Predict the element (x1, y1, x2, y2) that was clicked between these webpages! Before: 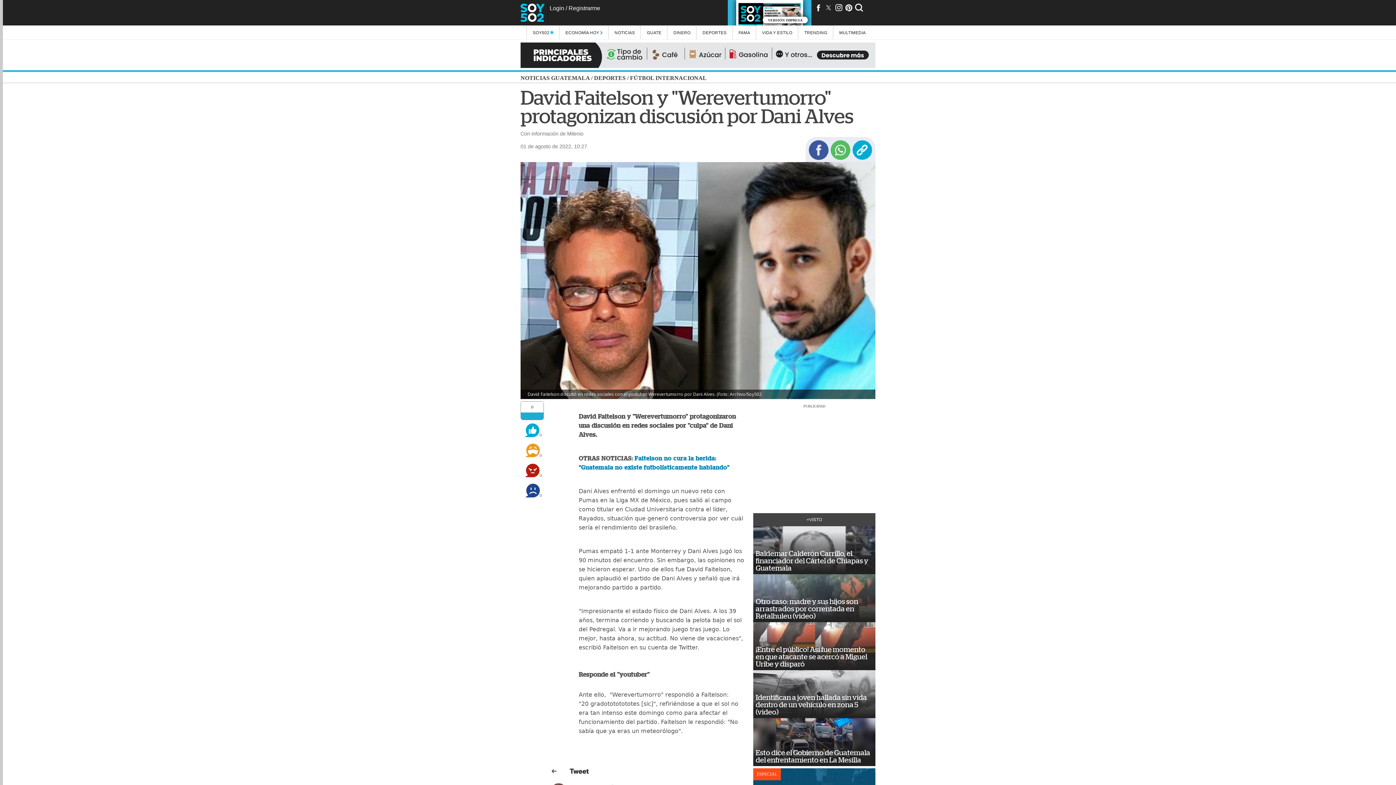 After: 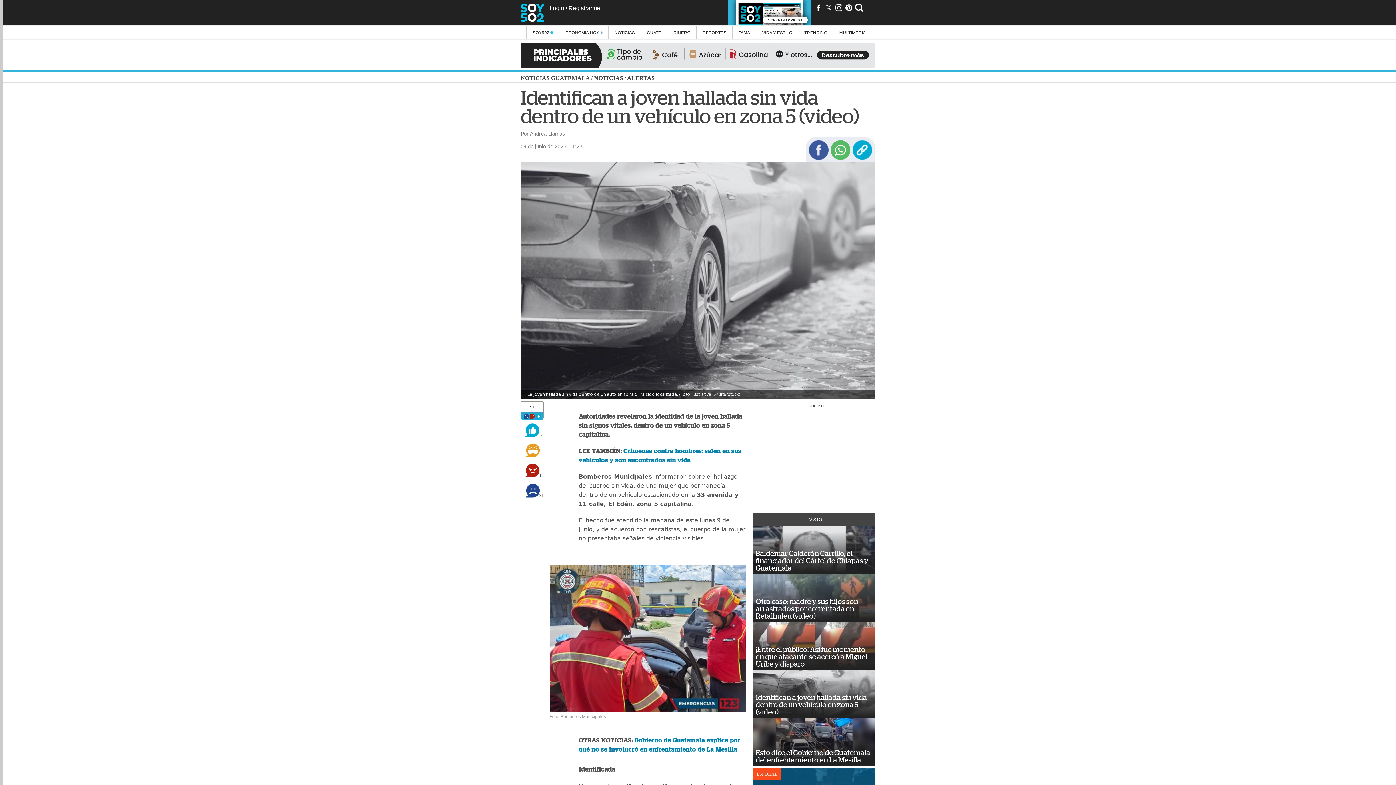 Action: bbox: (753, 670, 875, 718)